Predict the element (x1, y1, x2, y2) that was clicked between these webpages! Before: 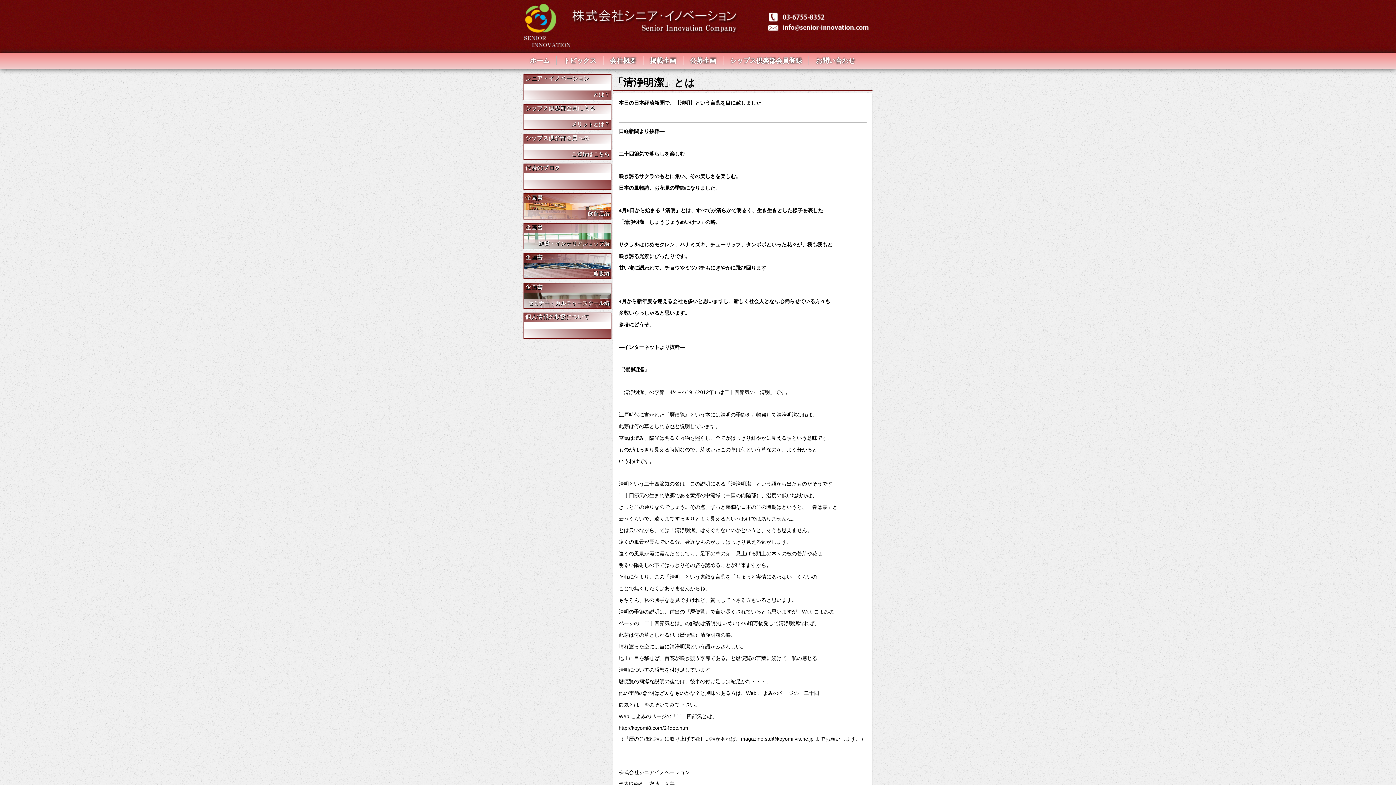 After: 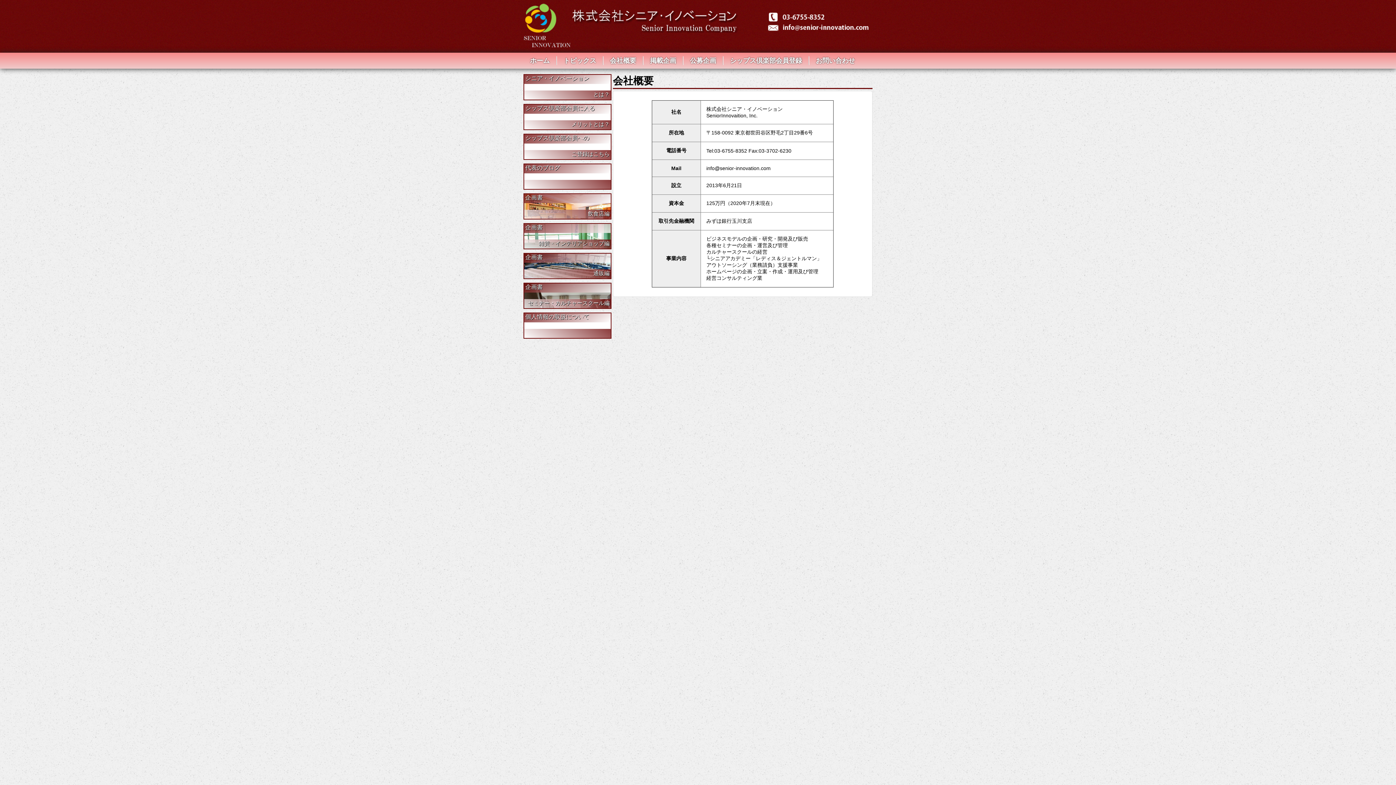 Action: label: 会社概要 bbox: (603, 56, 643, 65)